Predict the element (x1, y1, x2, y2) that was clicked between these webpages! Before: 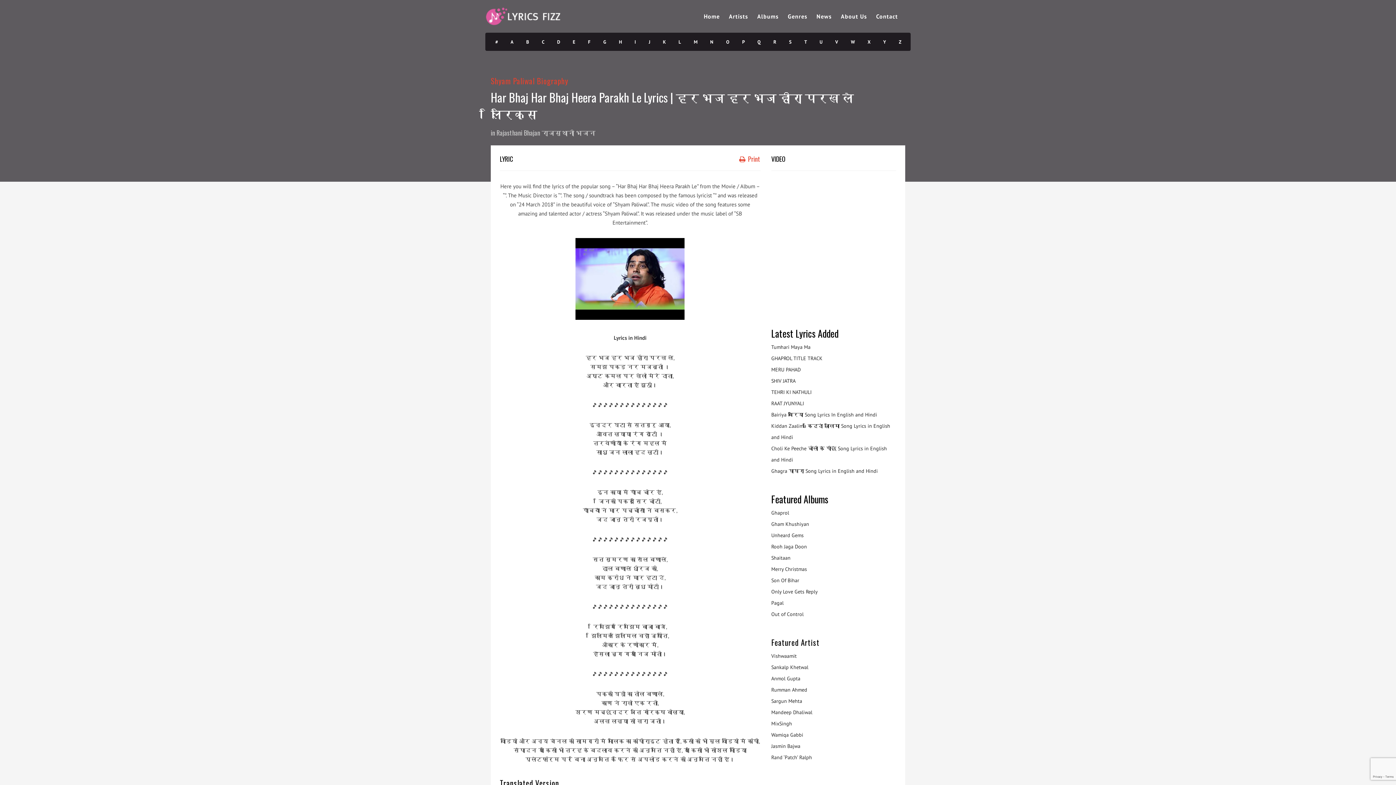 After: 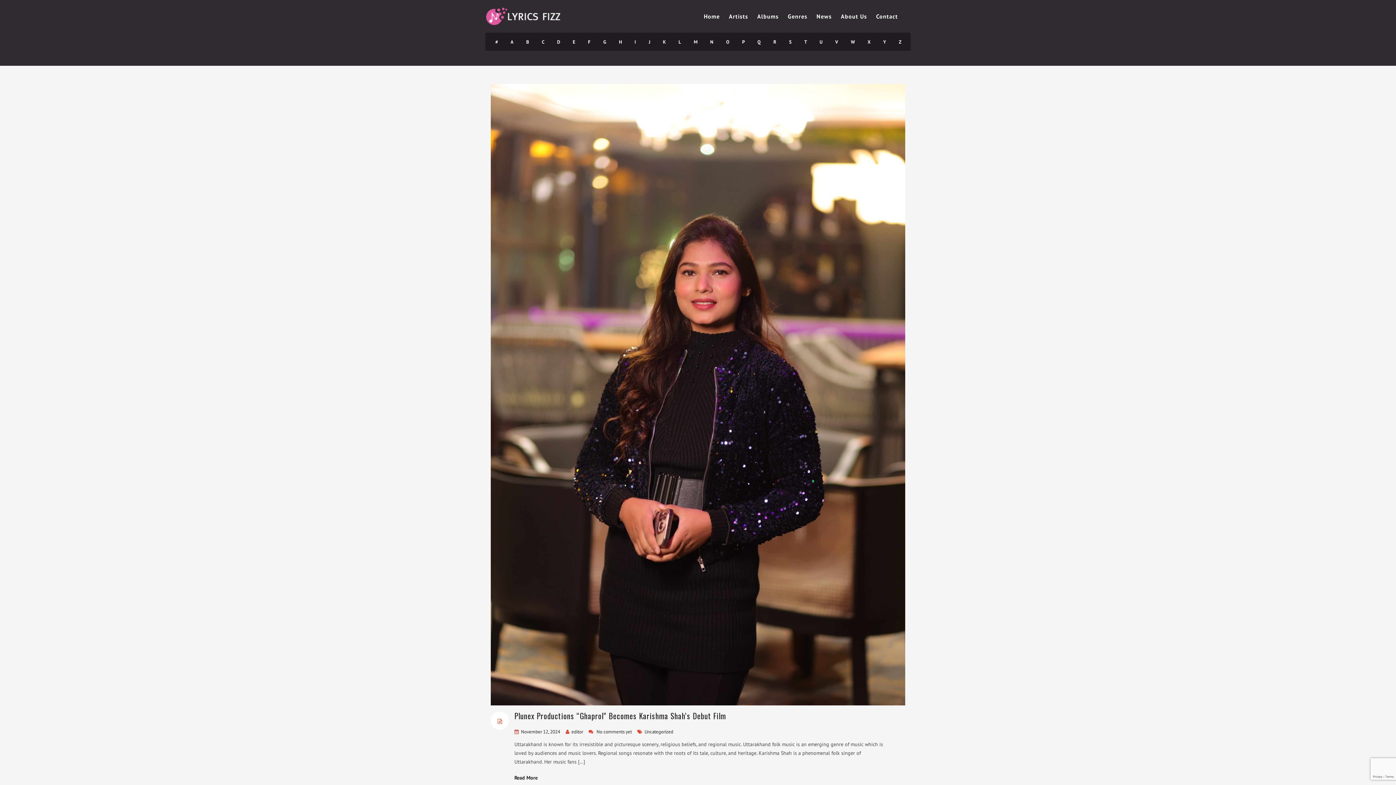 Action: bbox: (816, 0, 832, 32) label: News